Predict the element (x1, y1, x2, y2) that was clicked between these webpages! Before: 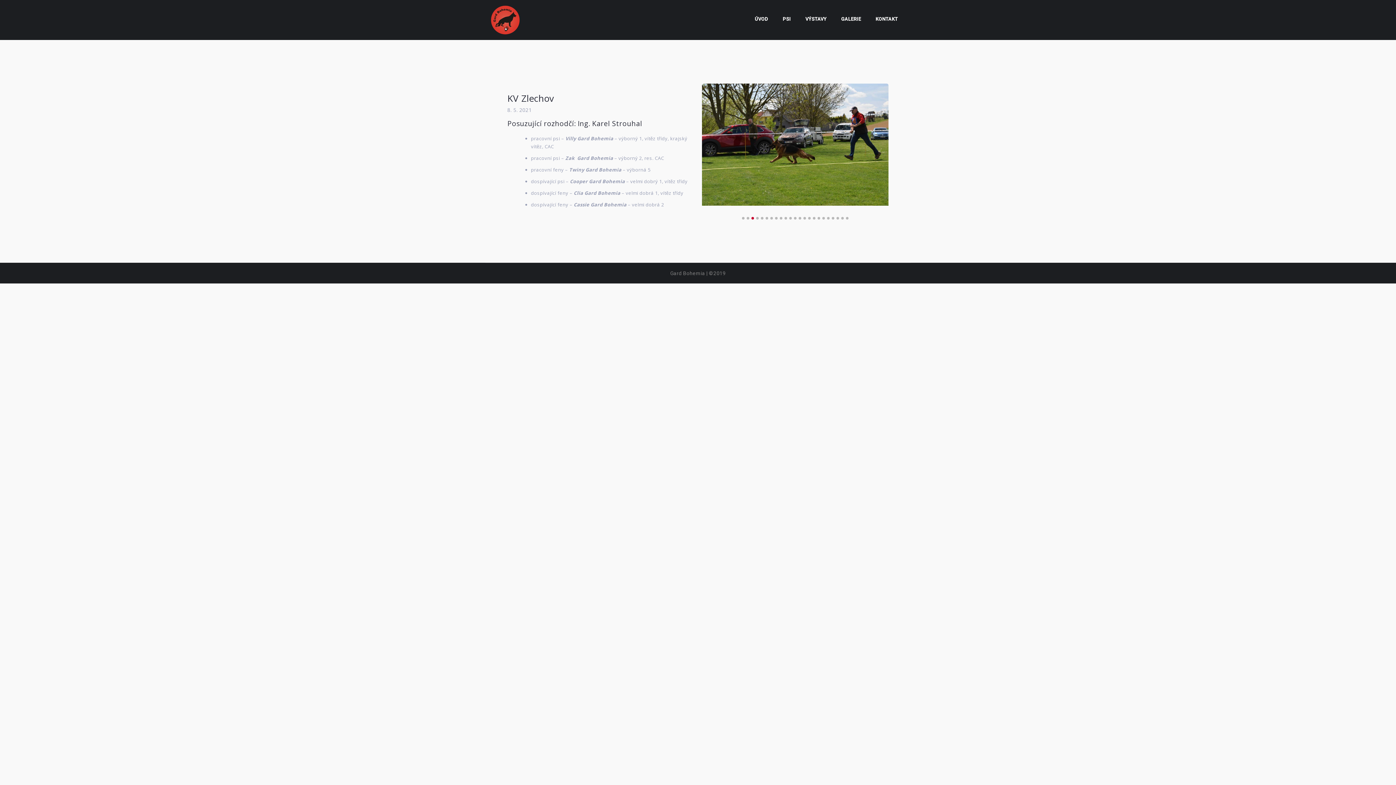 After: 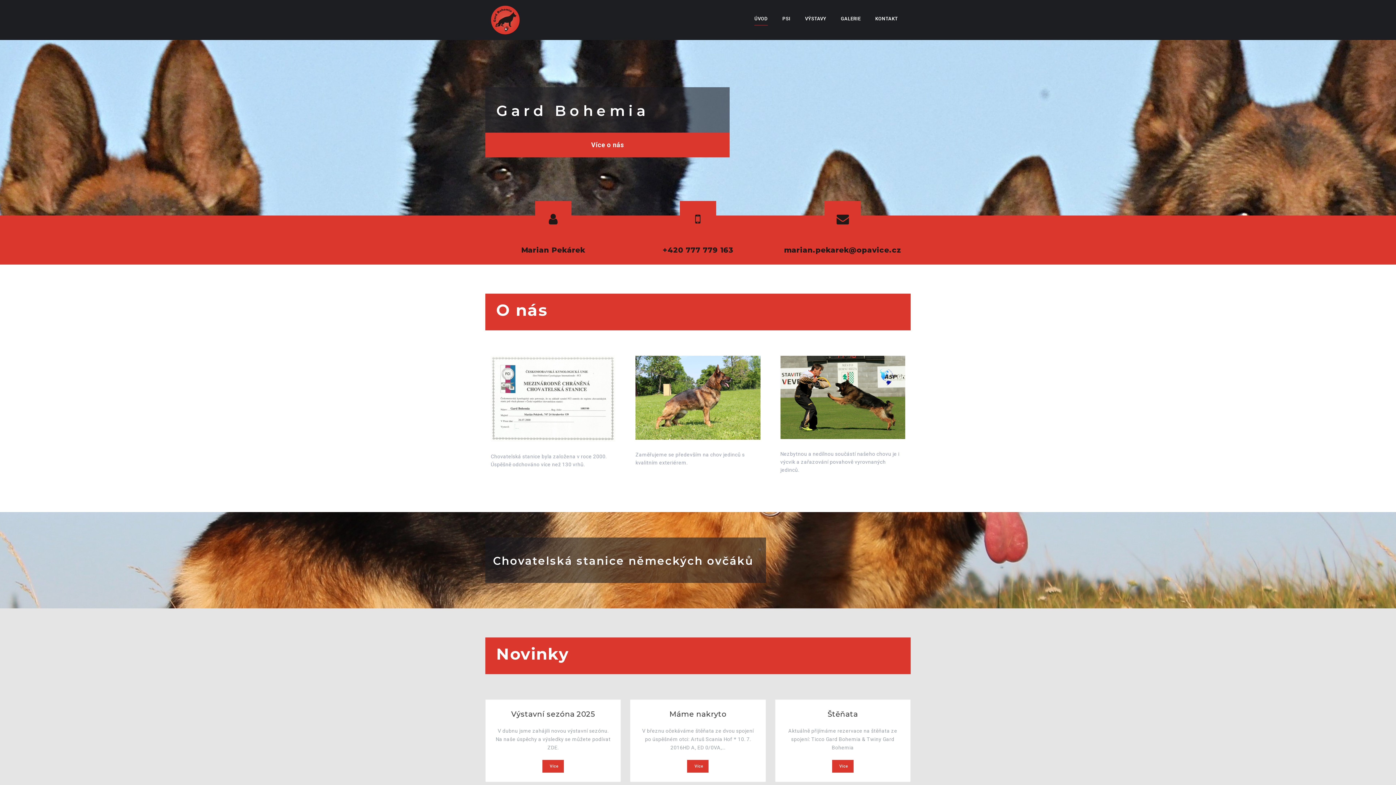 Action: bbox: (490, 16, 520, 22)